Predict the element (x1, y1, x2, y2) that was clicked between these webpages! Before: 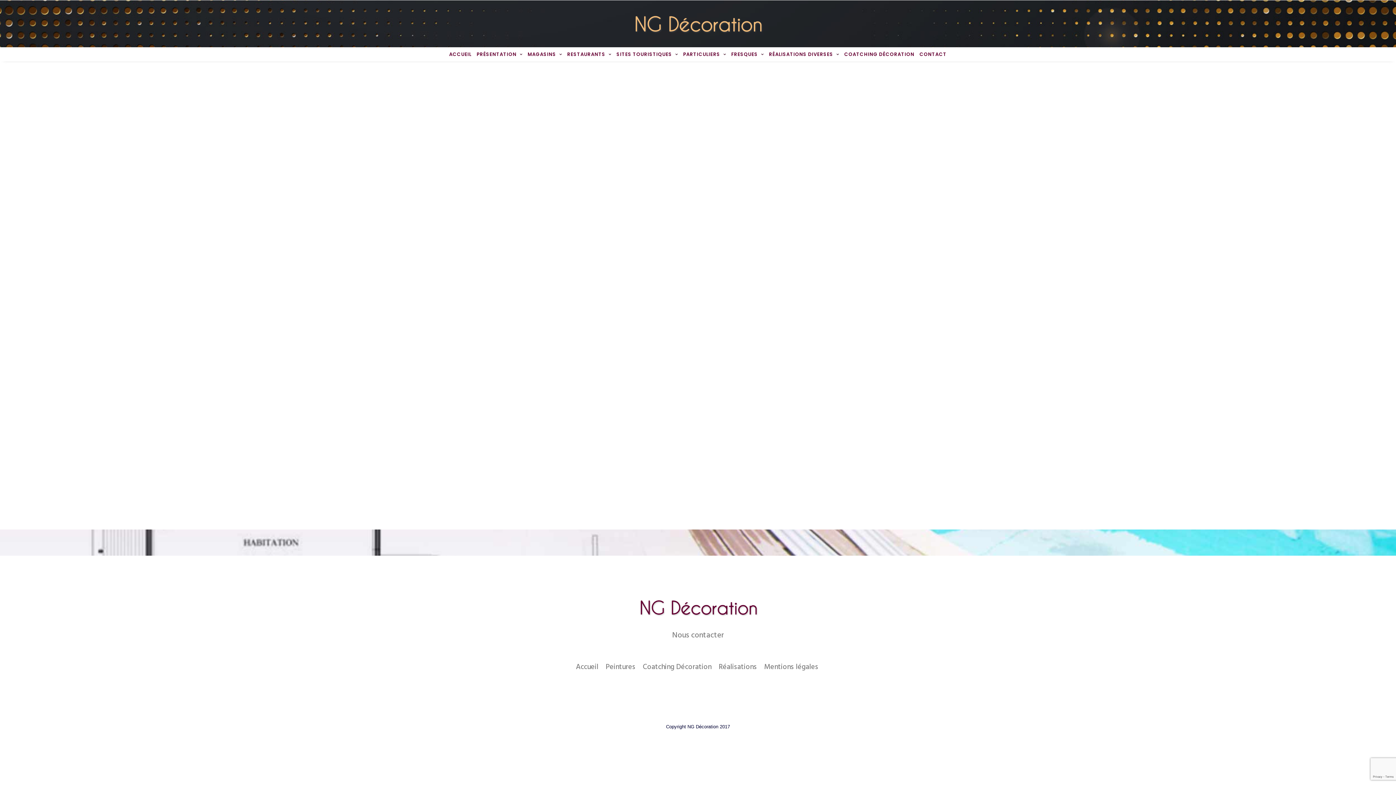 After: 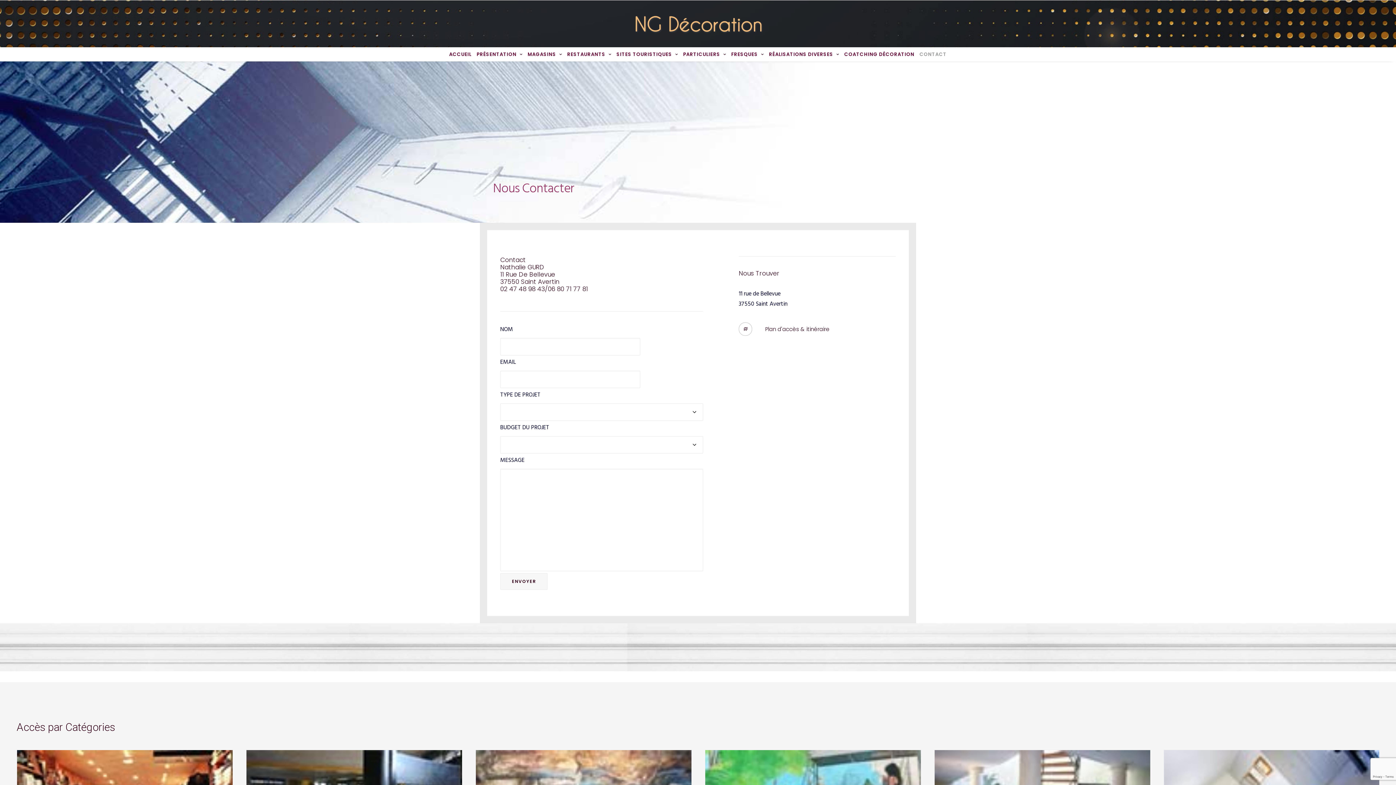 Action: bbox: (672, 629, 724, 642) label: Nous contacter